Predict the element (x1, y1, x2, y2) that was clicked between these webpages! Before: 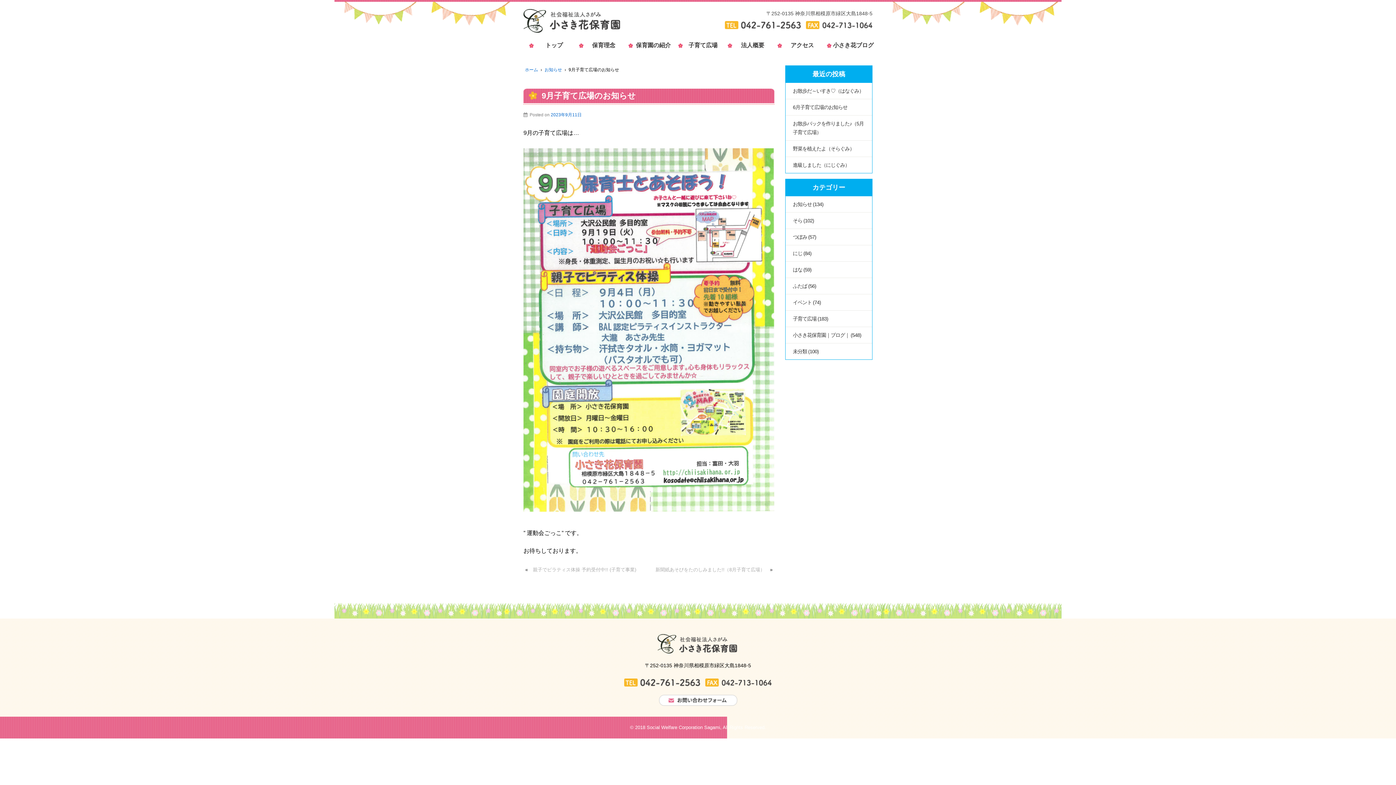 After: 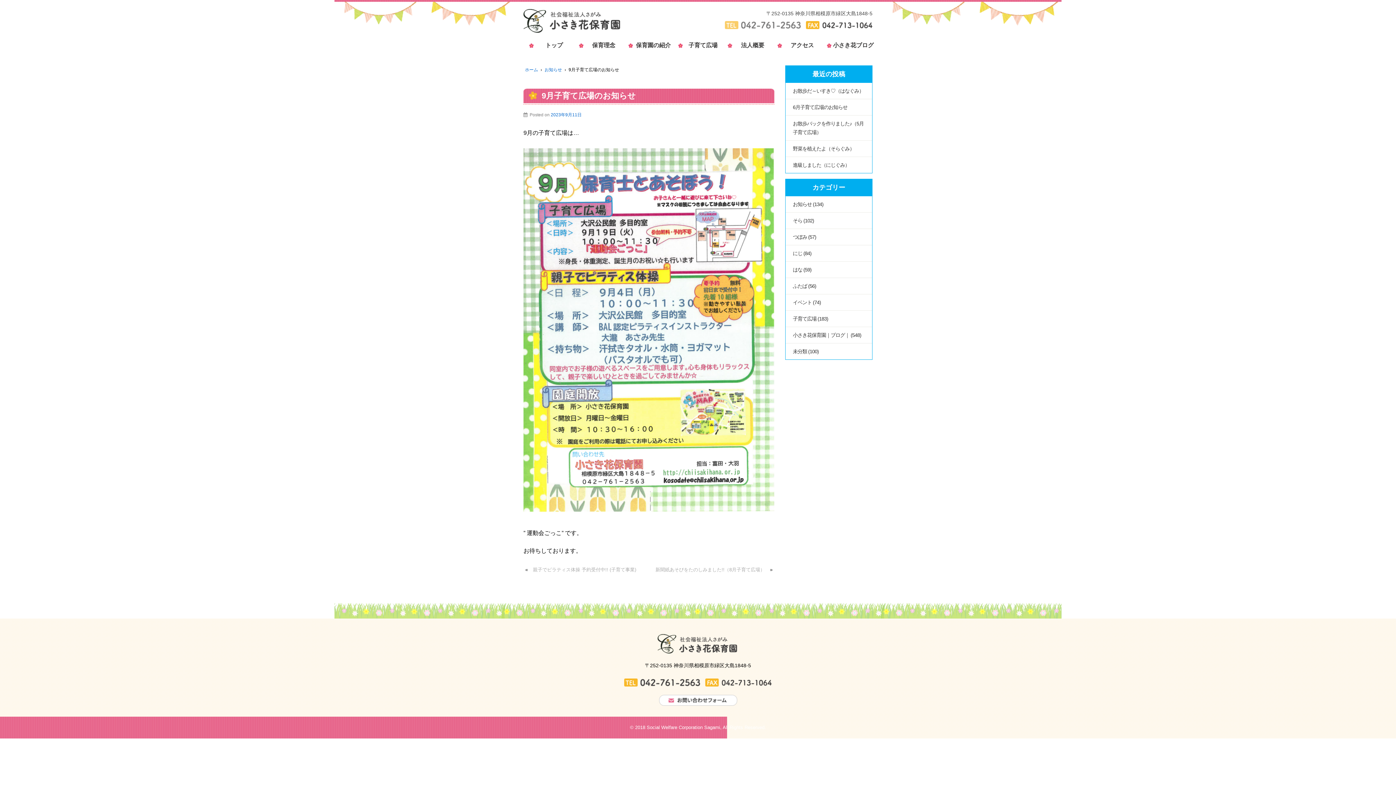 Action: bbox: (725, 21, 801, 27)